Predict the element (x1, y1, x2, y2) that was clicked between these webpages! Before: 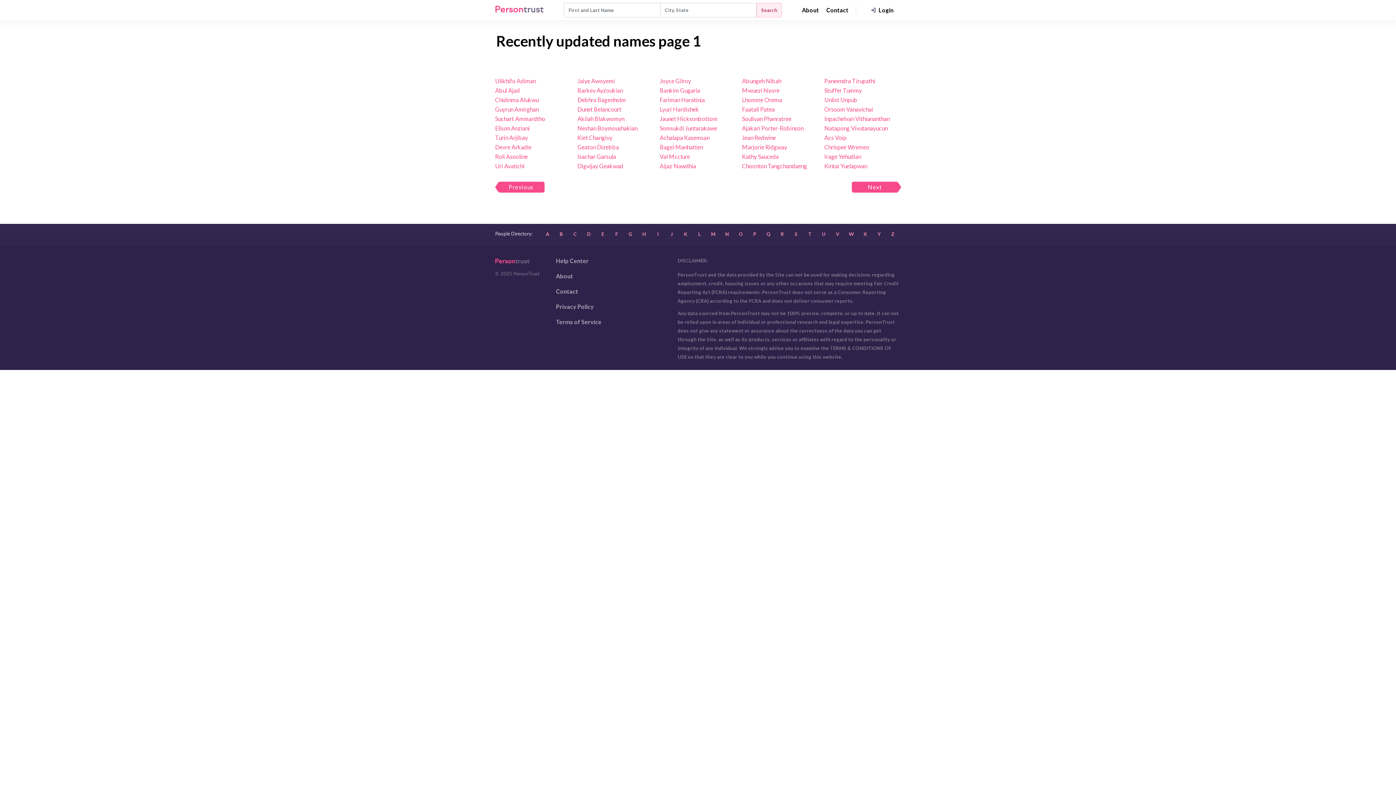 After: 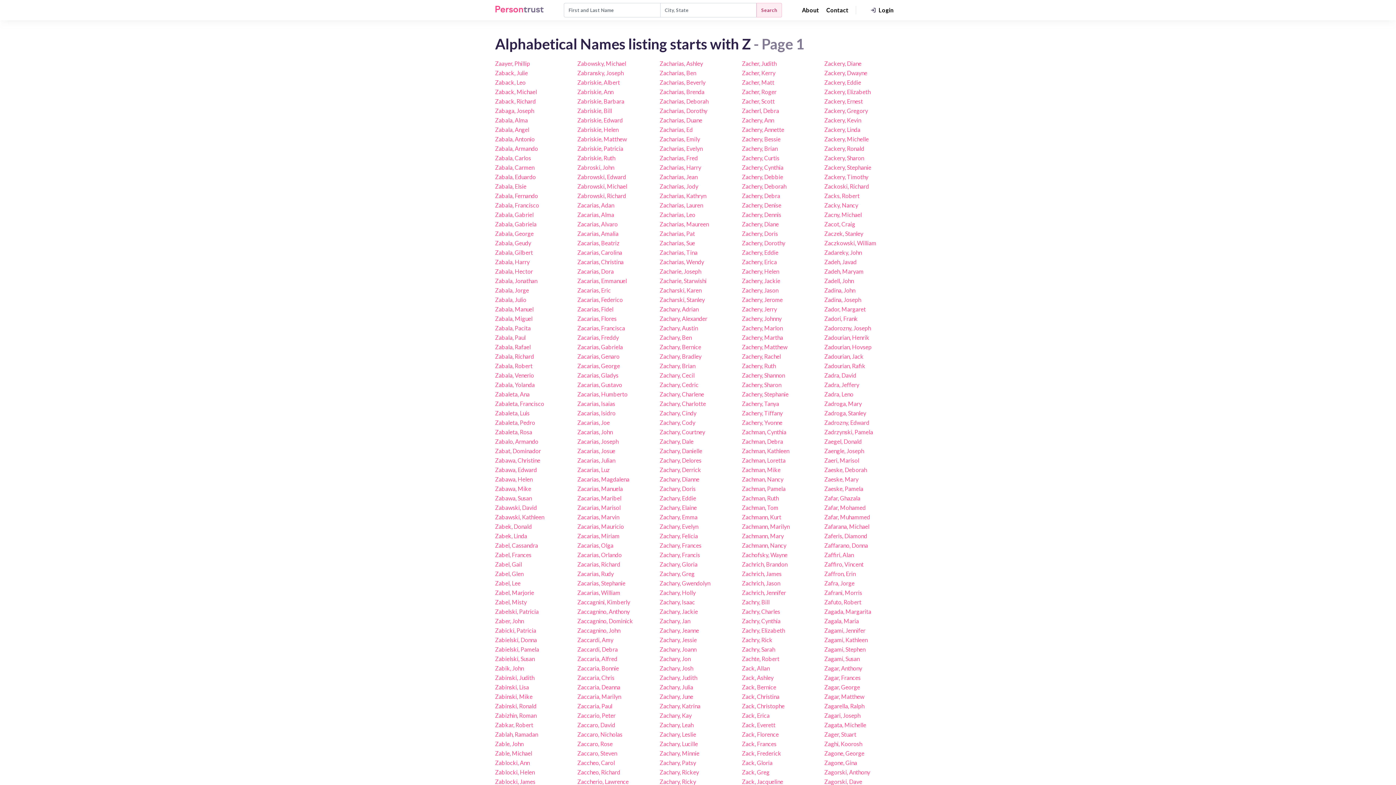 Action: label: Z bbox: (887, 228, 898, 240)